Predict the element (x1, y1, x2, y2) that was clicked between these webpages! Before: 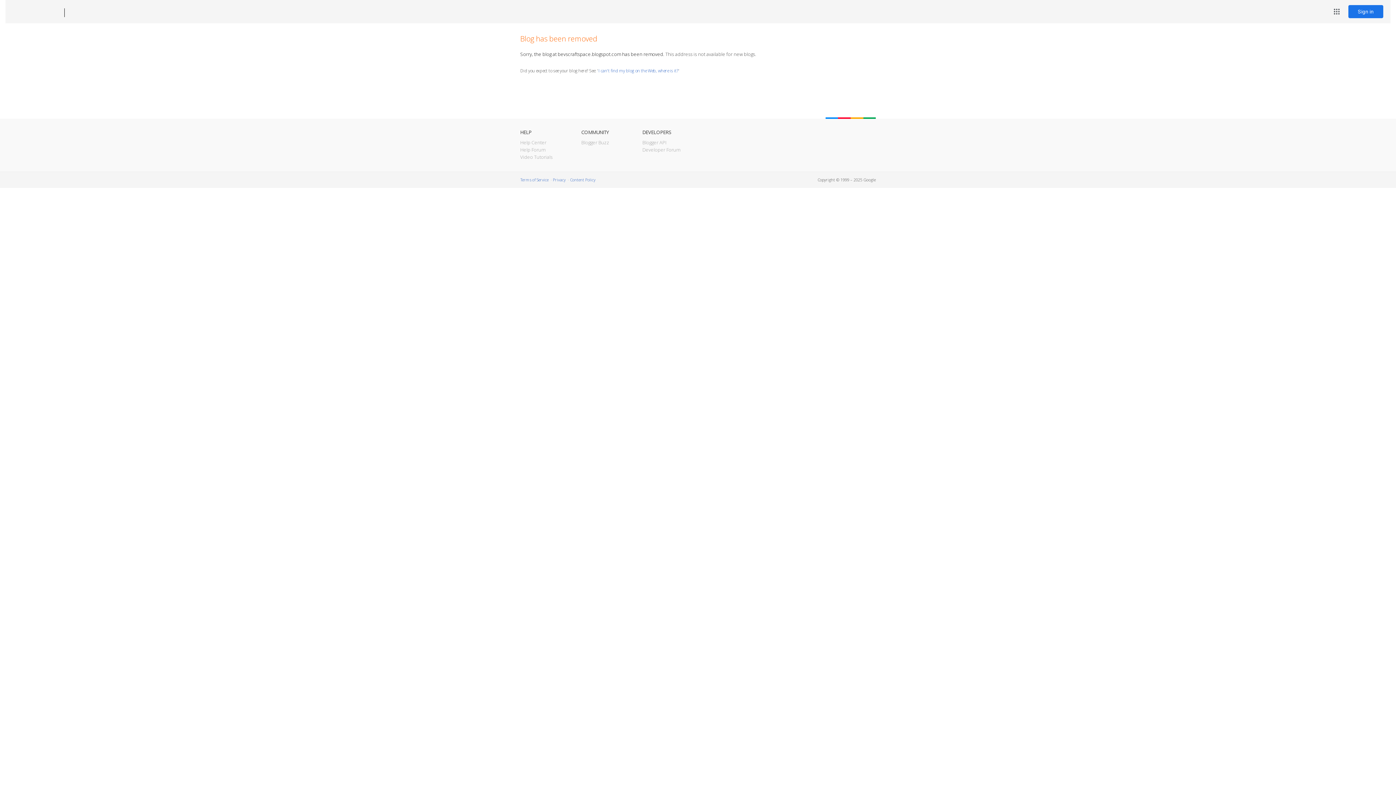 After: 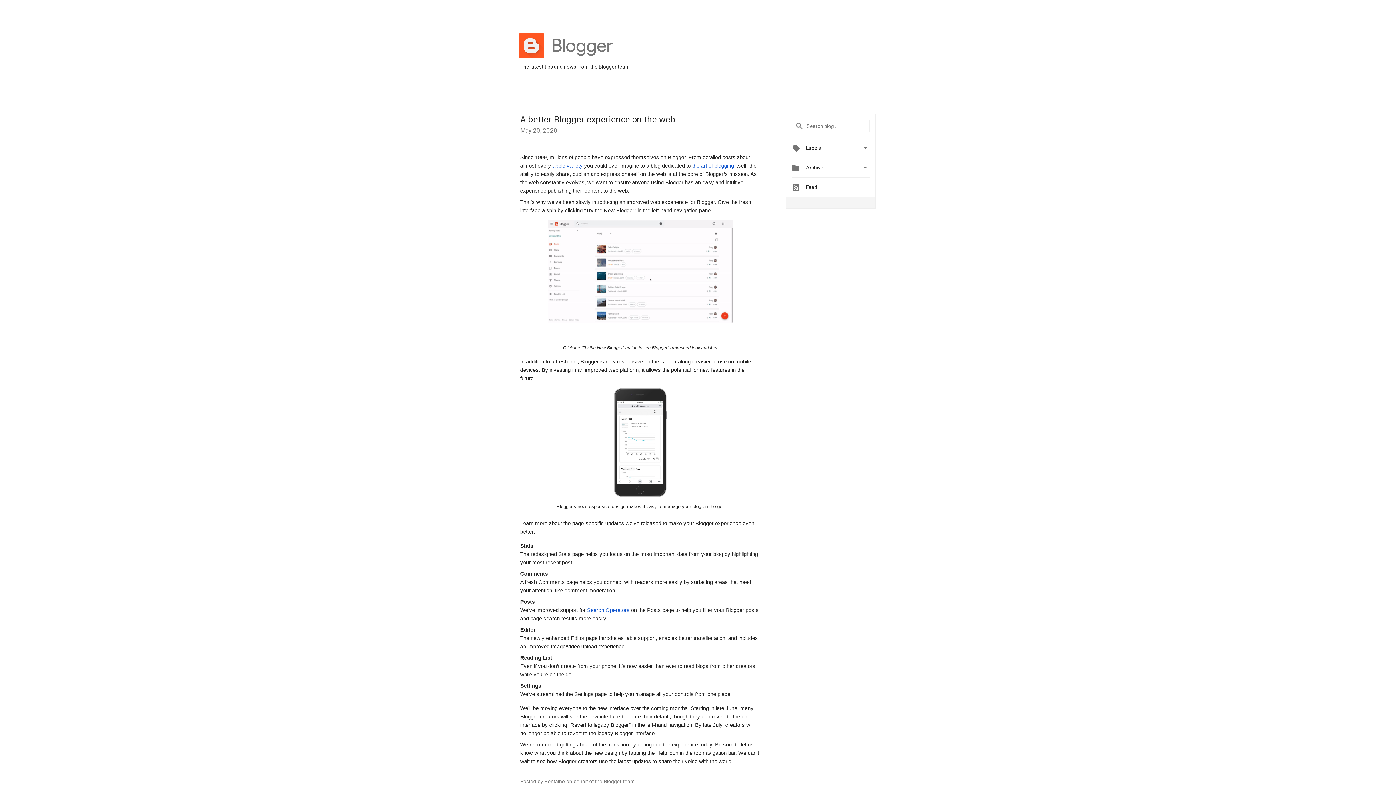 Action: label: Blogger Buzz bbox: (581, 139, 609, 145)